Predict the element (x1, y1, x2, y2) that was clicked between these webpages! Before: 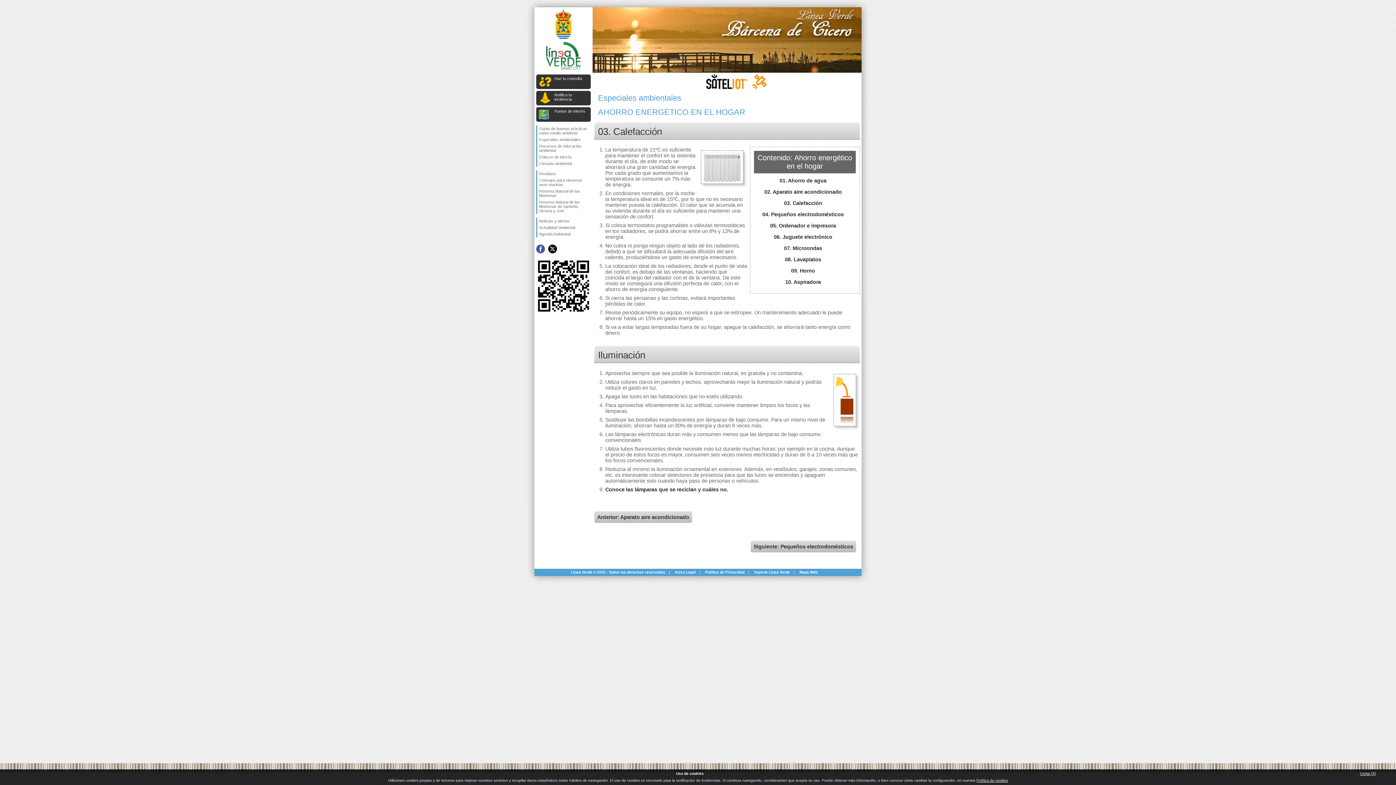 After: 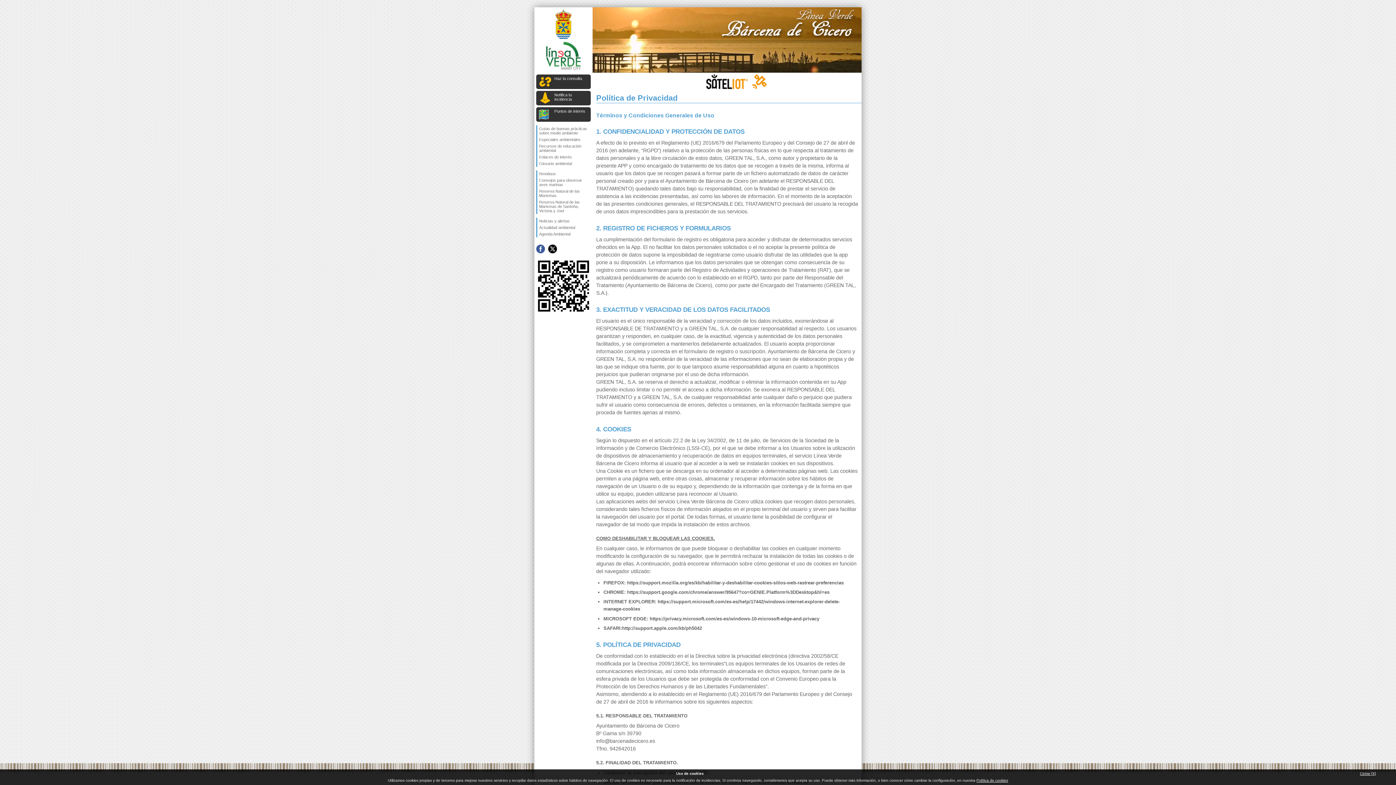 Action: bbox: (705, 570, 744, 574) label: Política de Privacidad